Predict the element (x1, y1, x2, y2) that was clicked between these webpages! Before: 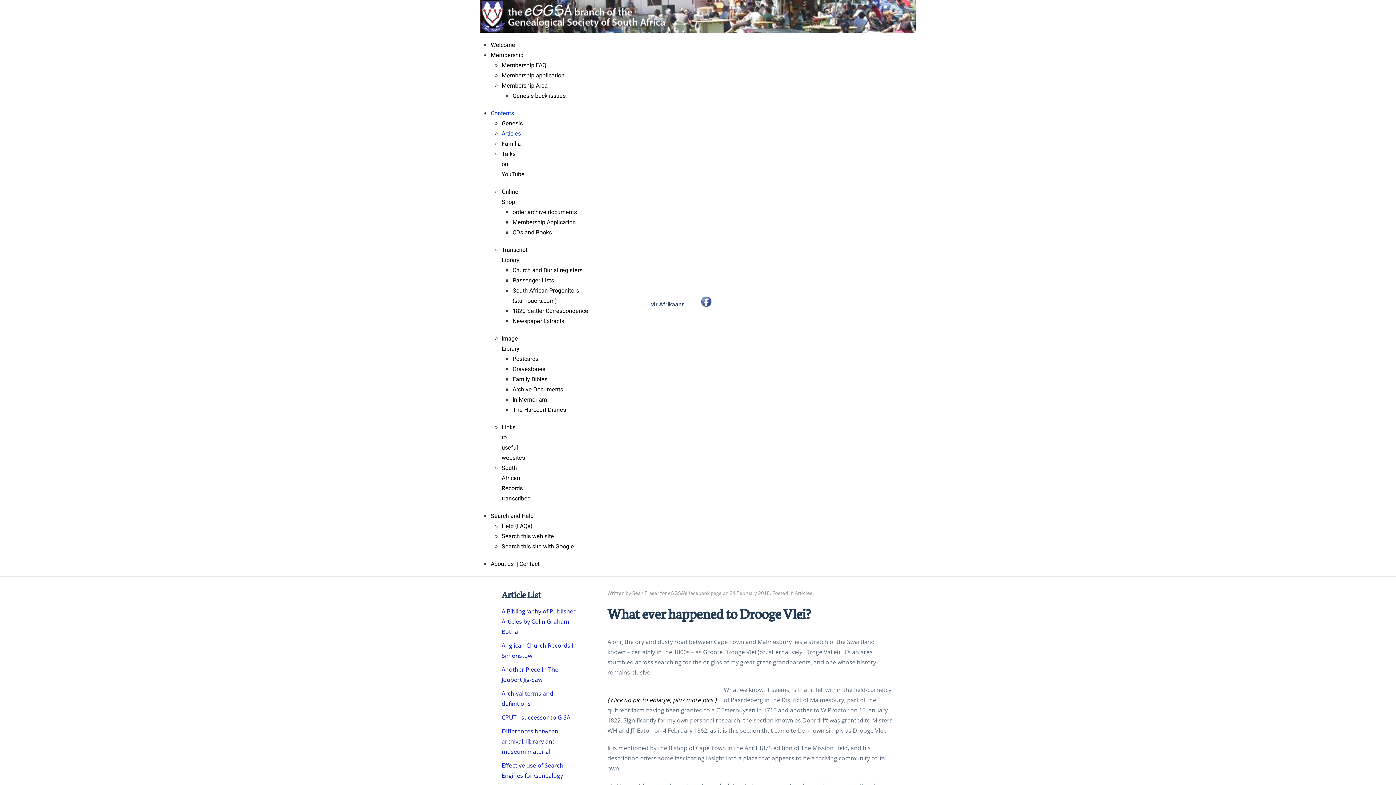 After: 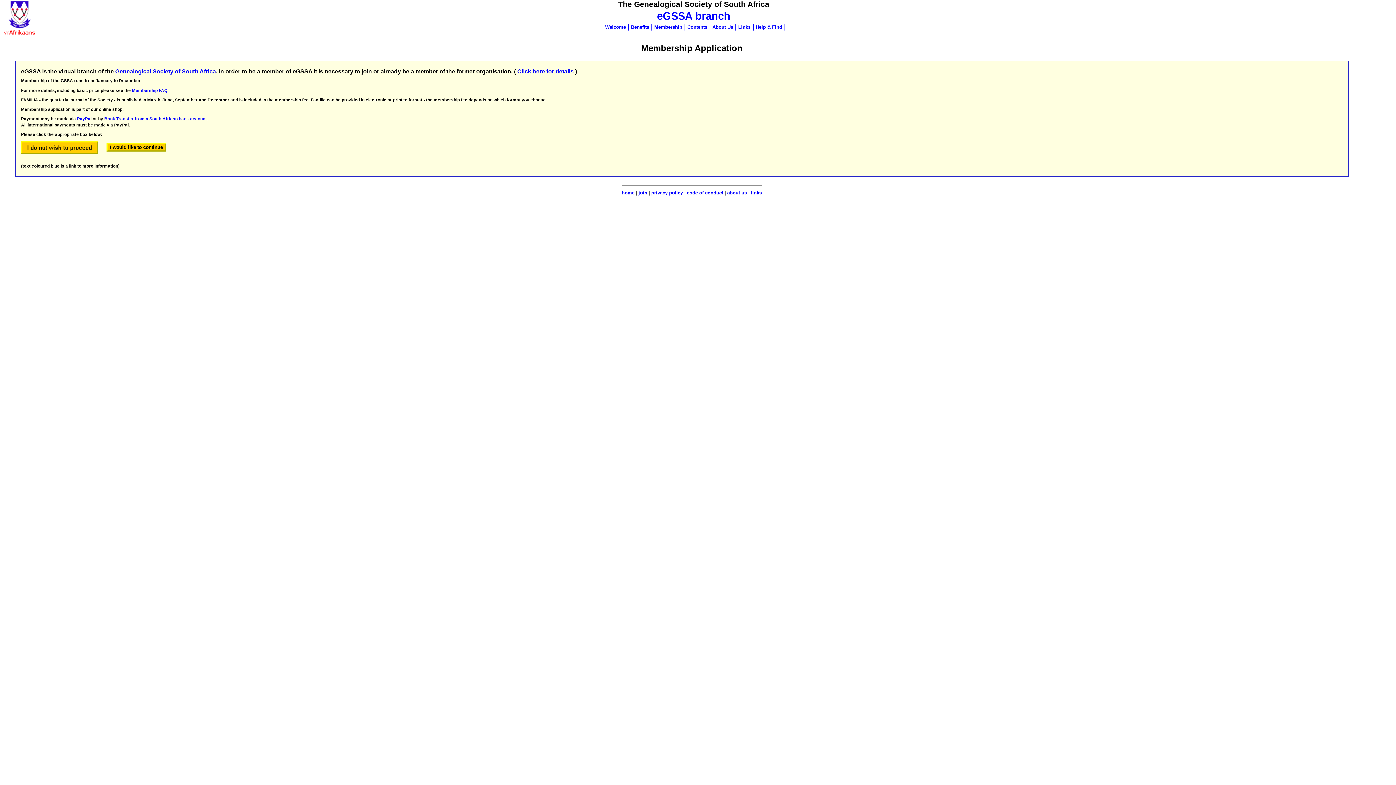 Action: bbox: (512, 218, 576, 226) label: Membership Application